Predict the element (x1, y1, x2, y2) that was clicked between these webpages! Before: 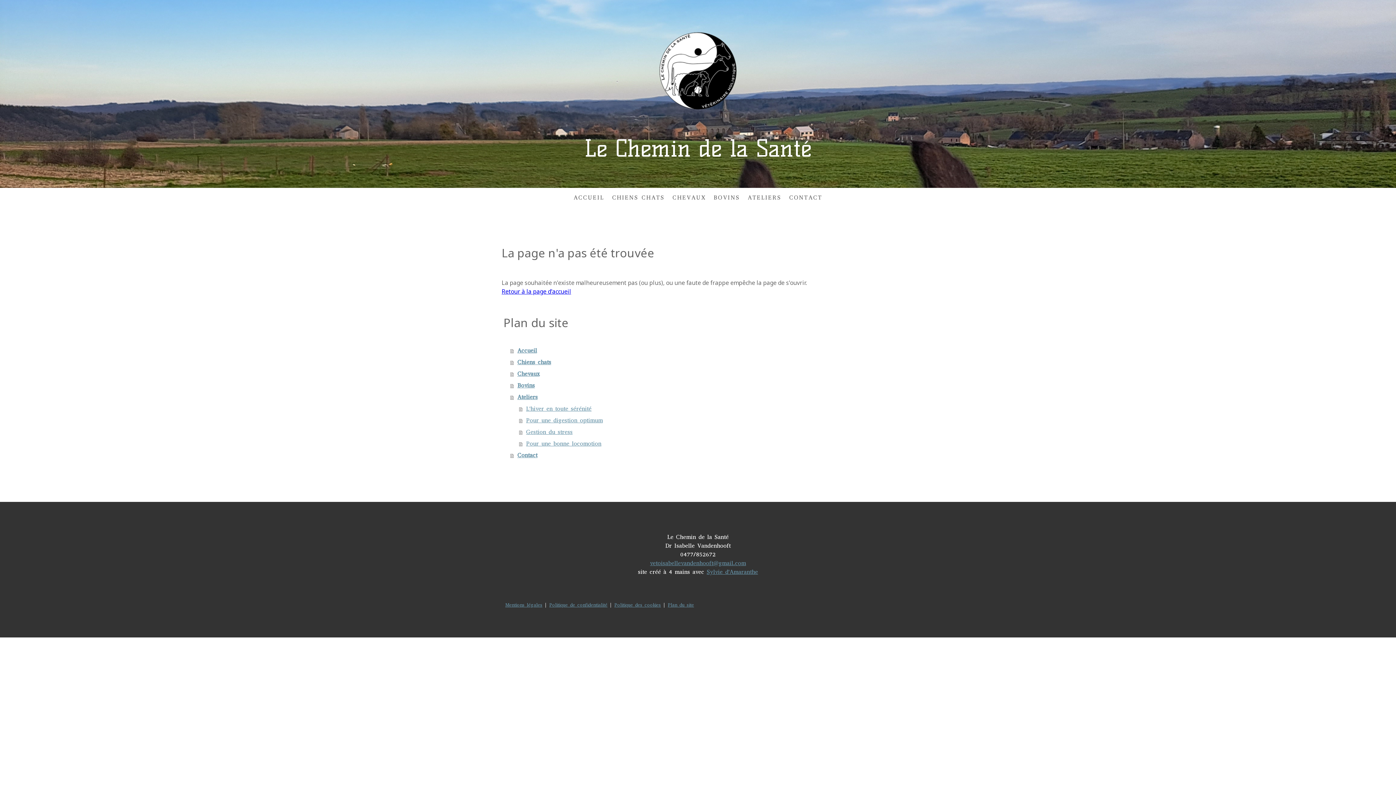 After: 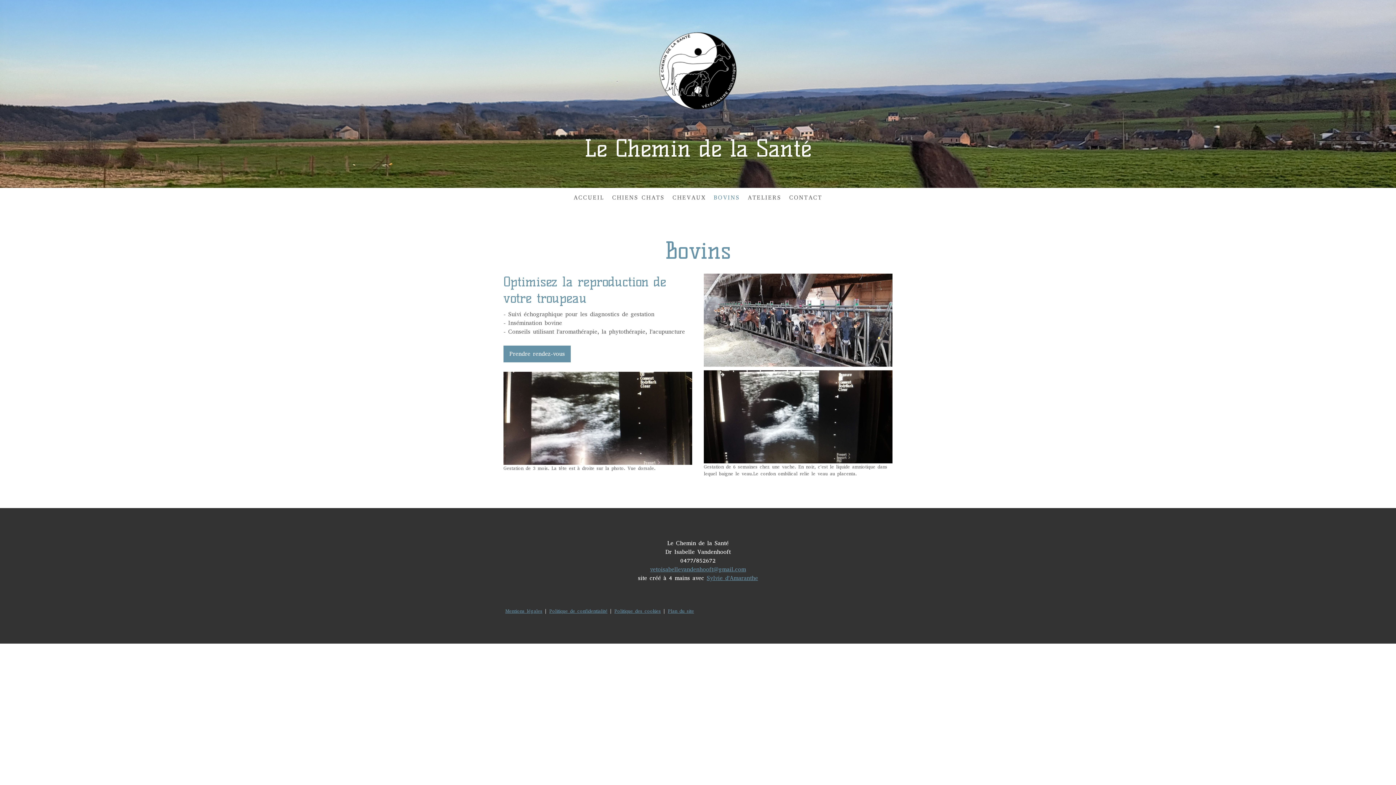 Action: bbox: (709, 189, 744, 205) label: BOVINS